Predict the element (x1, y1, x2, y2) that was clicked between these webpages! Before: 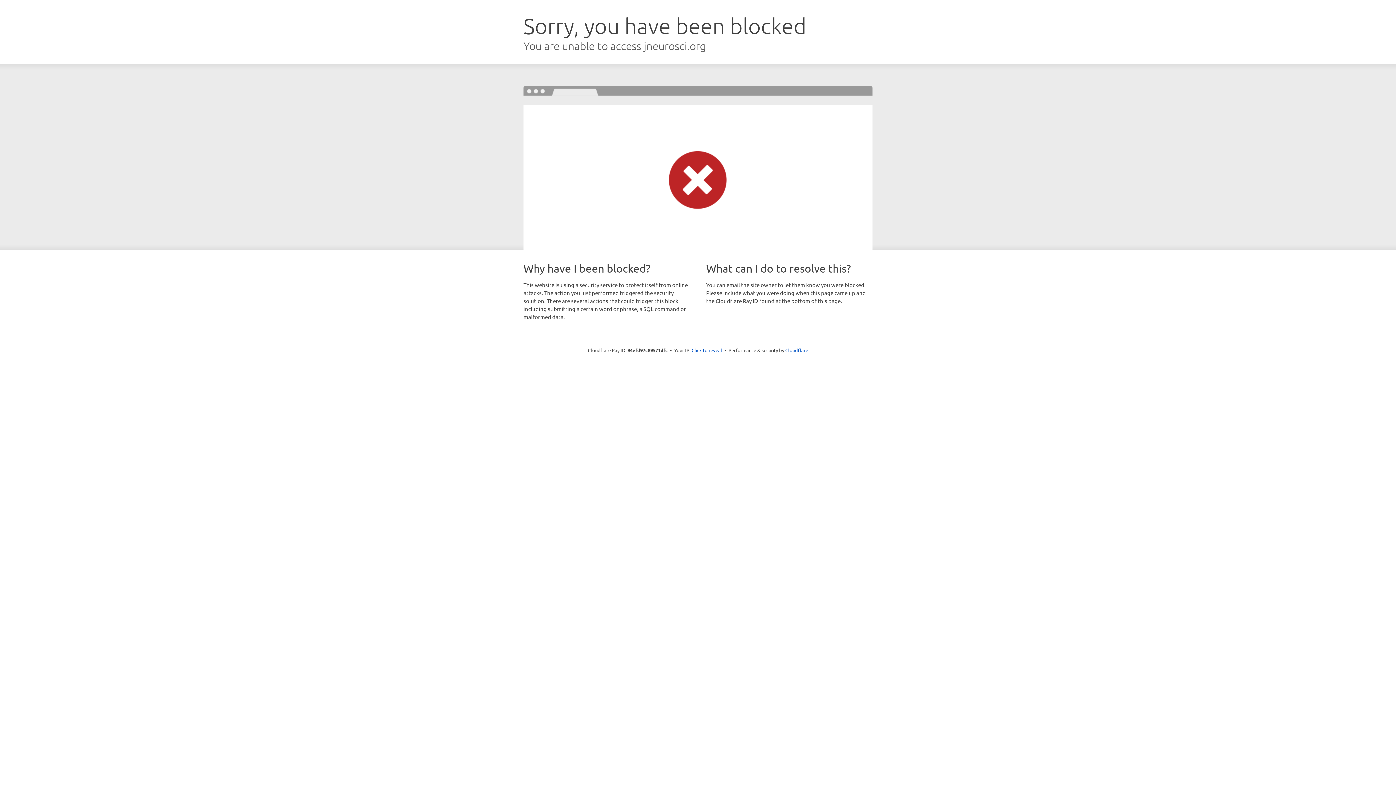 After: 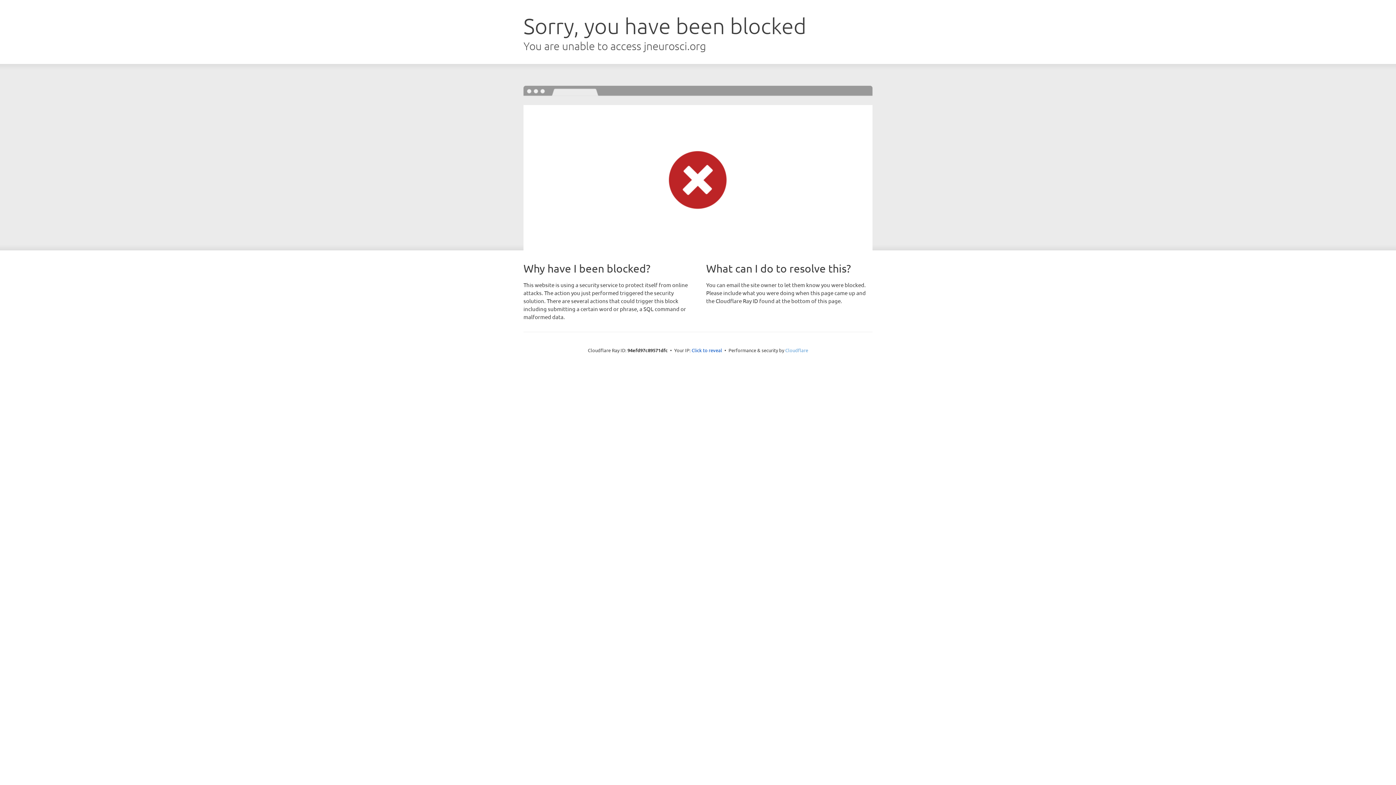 Action: bbox: (785, 347, 808, 353) label: Cloudflare